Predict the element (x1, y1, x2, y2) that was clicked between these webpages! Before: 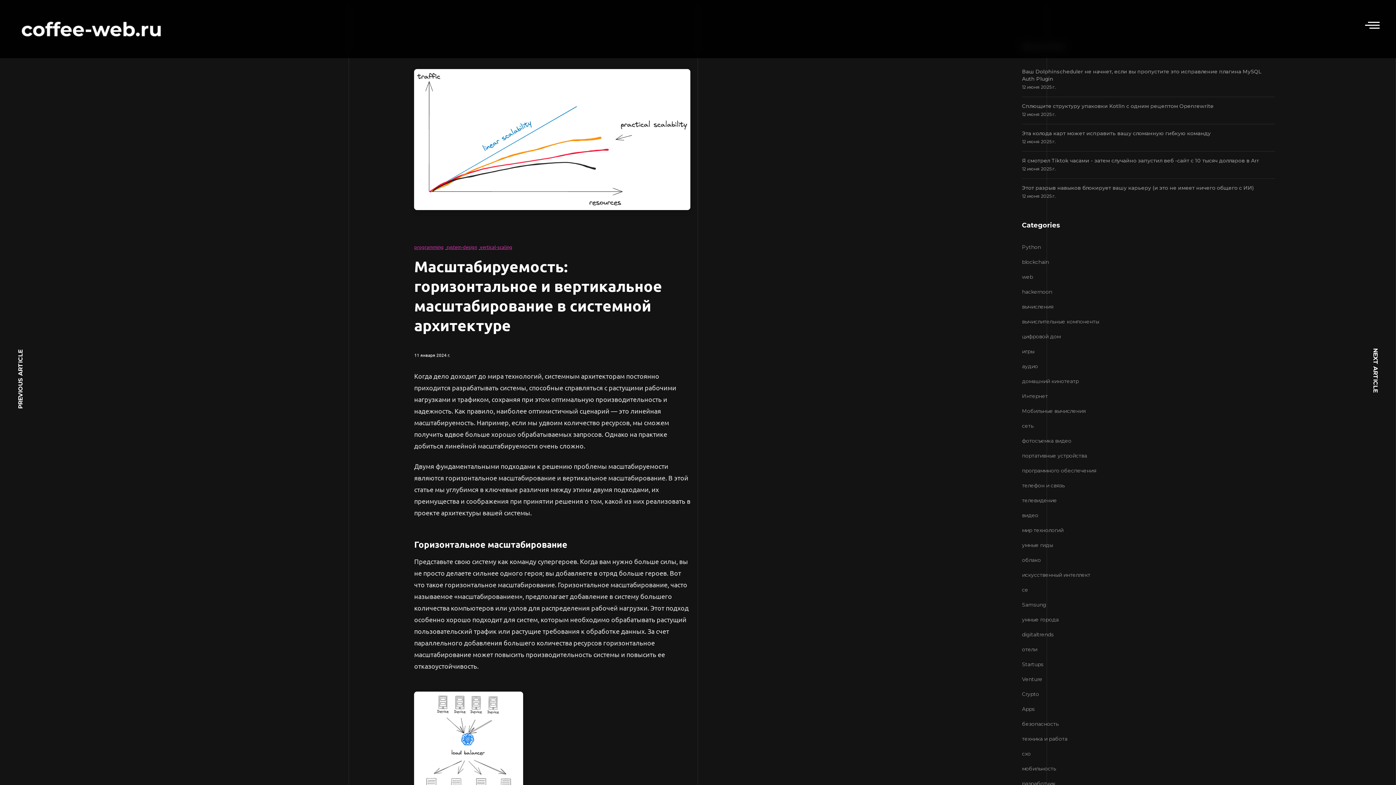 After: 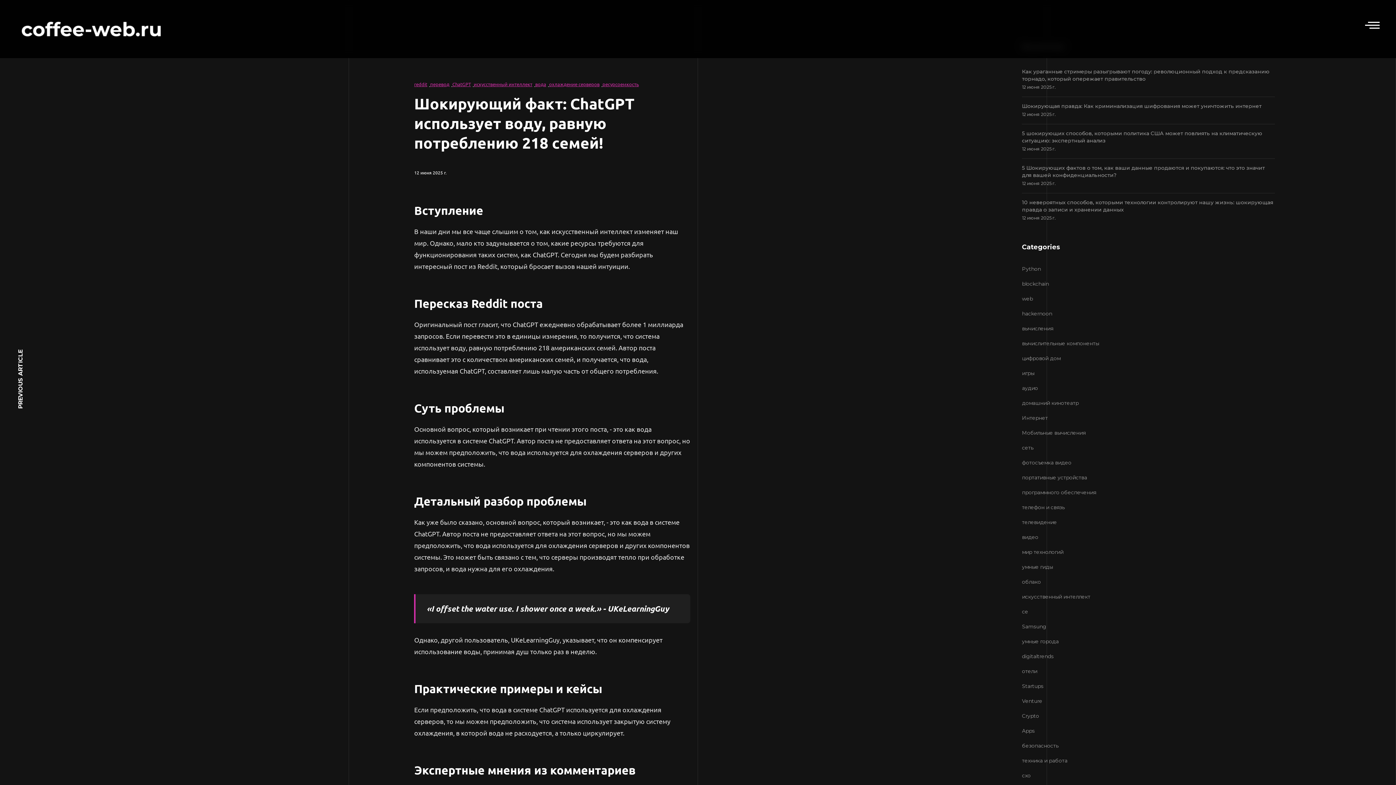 Action: bbox: (1371, 348, 1380, 392) label: NEXT ARTICLE